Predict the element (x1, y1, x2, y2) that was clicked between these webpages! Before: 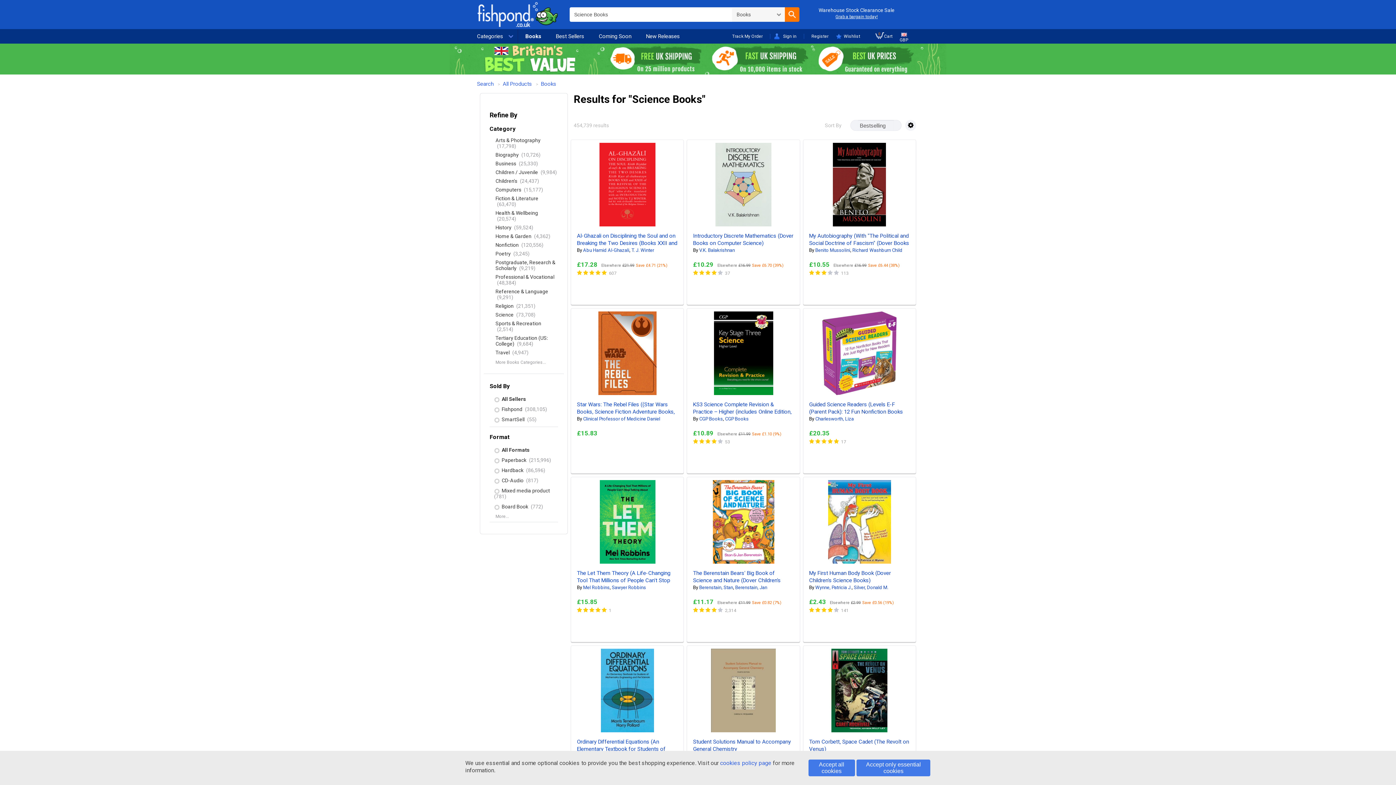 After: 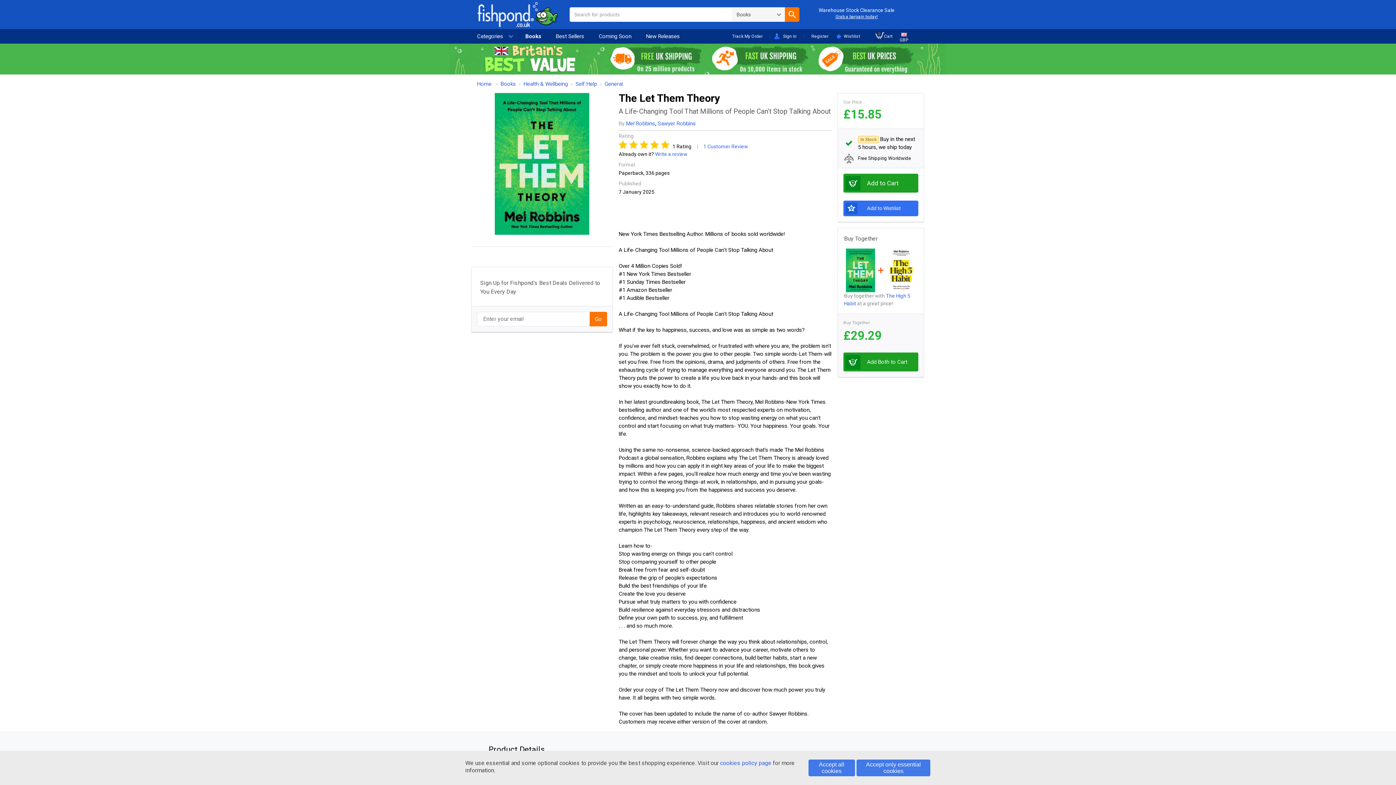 Action: label: The Let Them Theory (A Life-Changing Tool That Millions of People Can't Stop Talking About) bbox: (577, 570, 670, 591)